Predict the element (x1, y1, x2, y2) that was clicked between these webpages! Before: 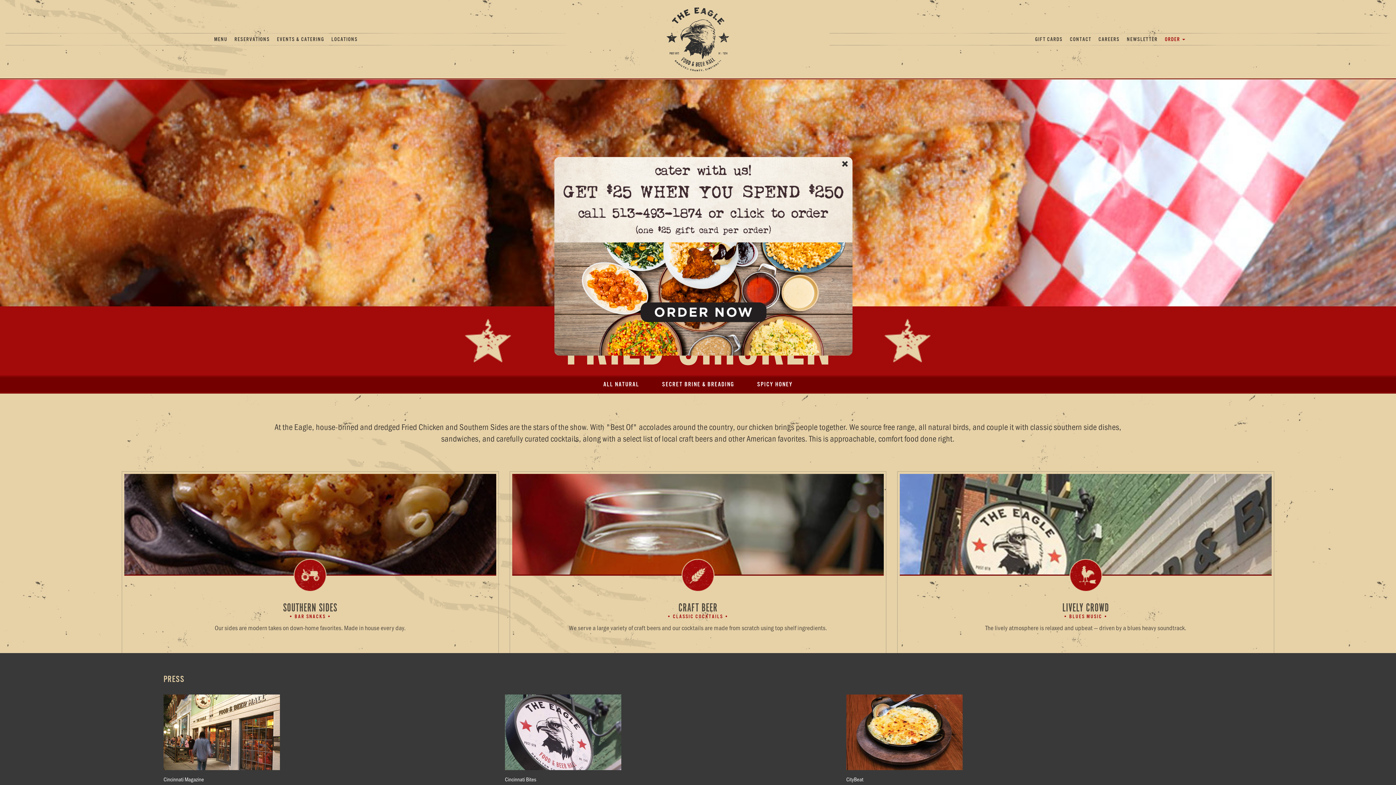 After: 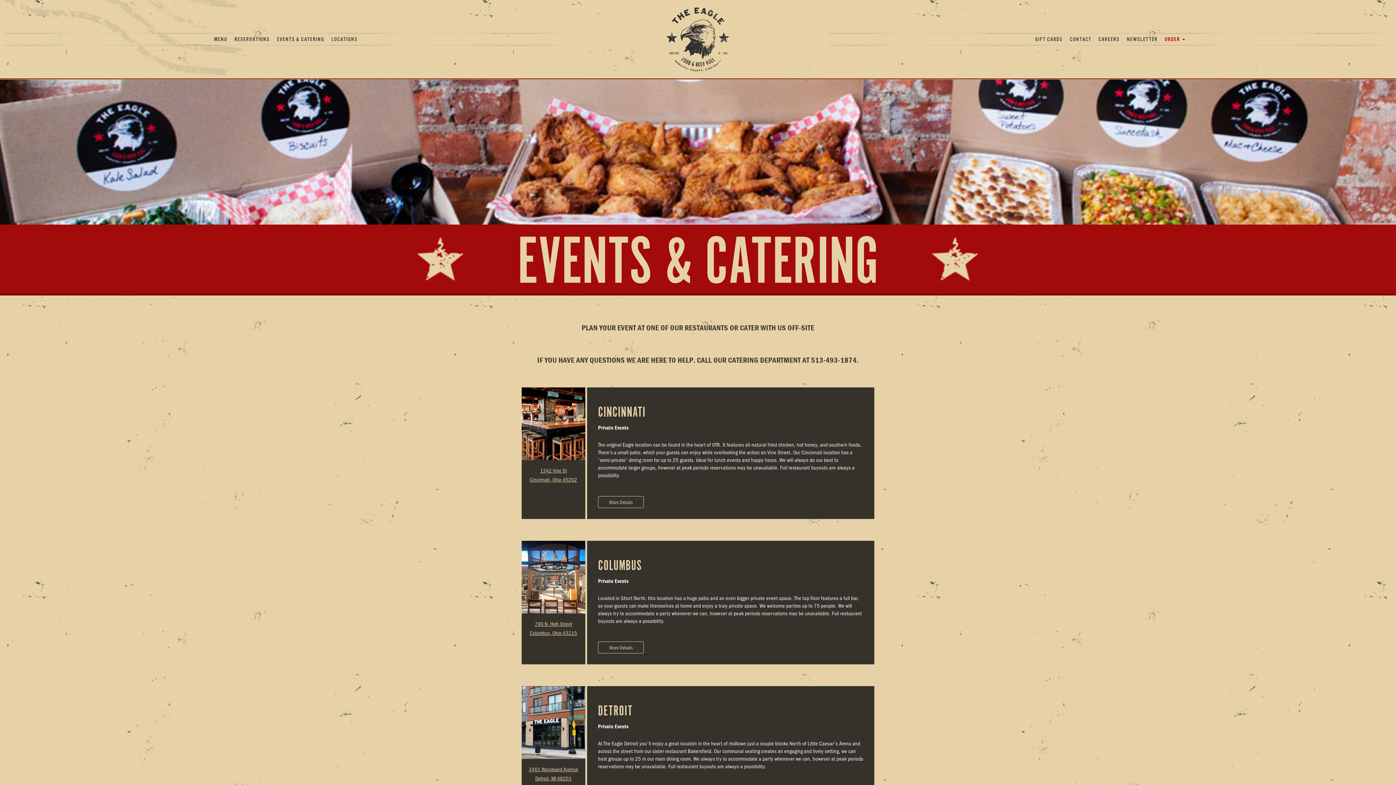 Action: label: Open events and catering page bbox: (554, 157, 852, 356)